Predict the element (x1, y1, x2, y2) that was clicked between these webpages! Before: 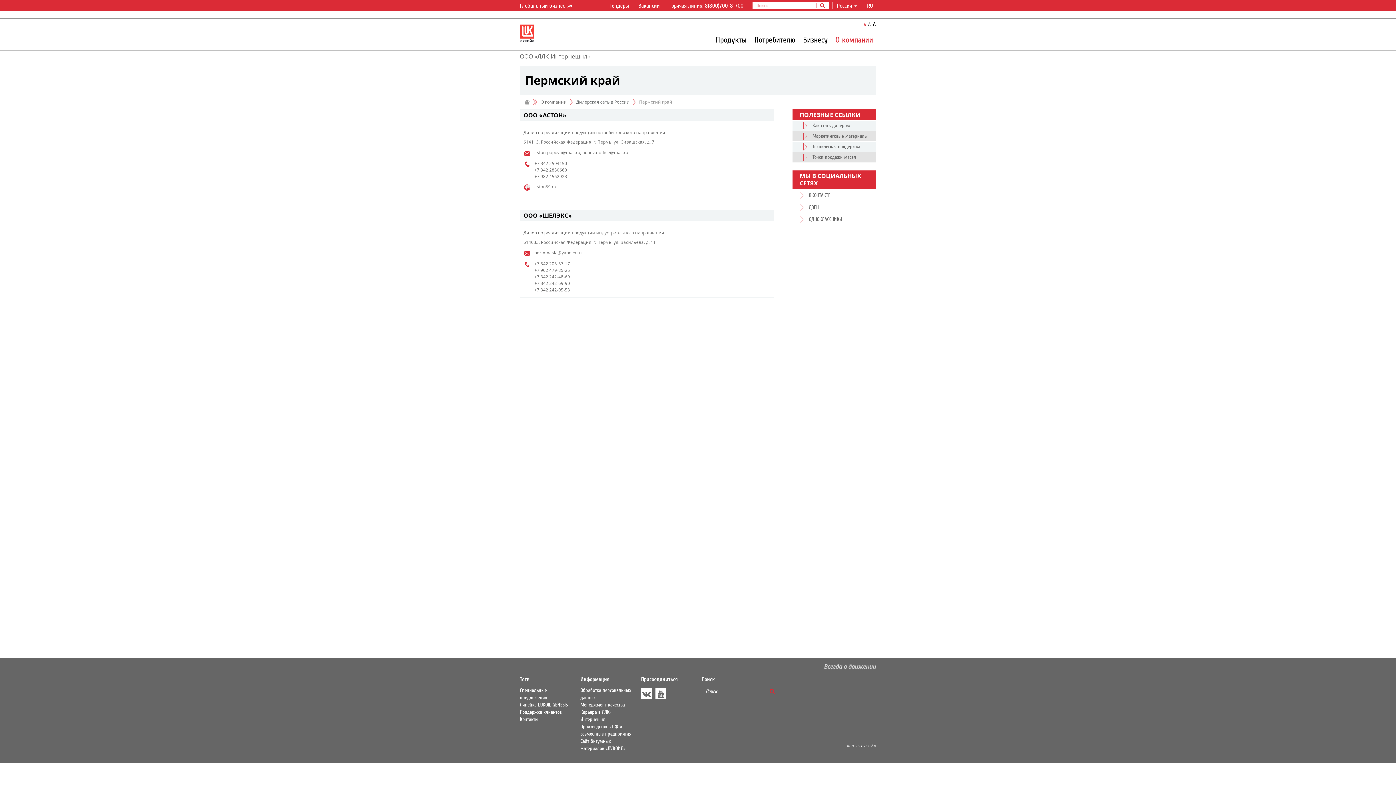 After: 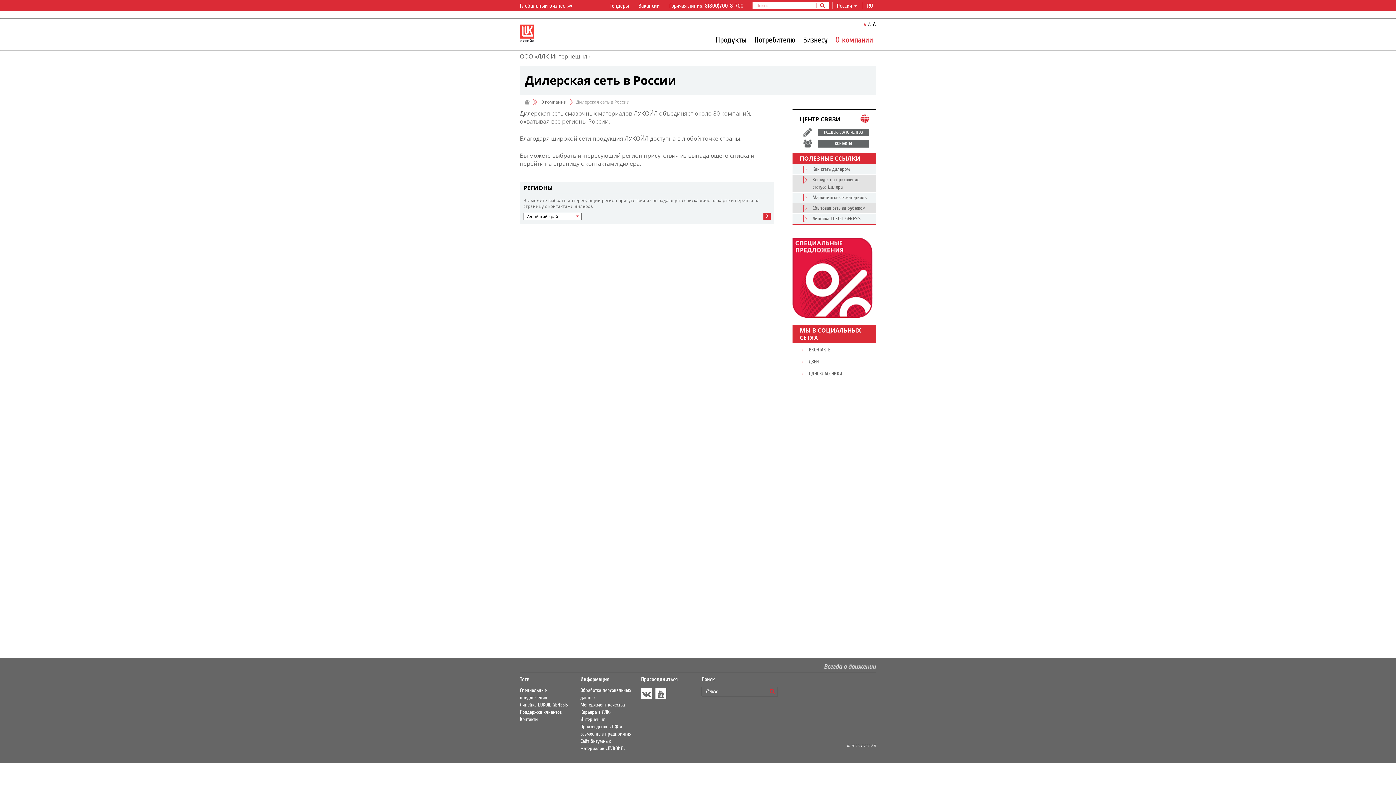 Action: bbox: (576, 98, 629, 105) label: Дилерская сеть в России